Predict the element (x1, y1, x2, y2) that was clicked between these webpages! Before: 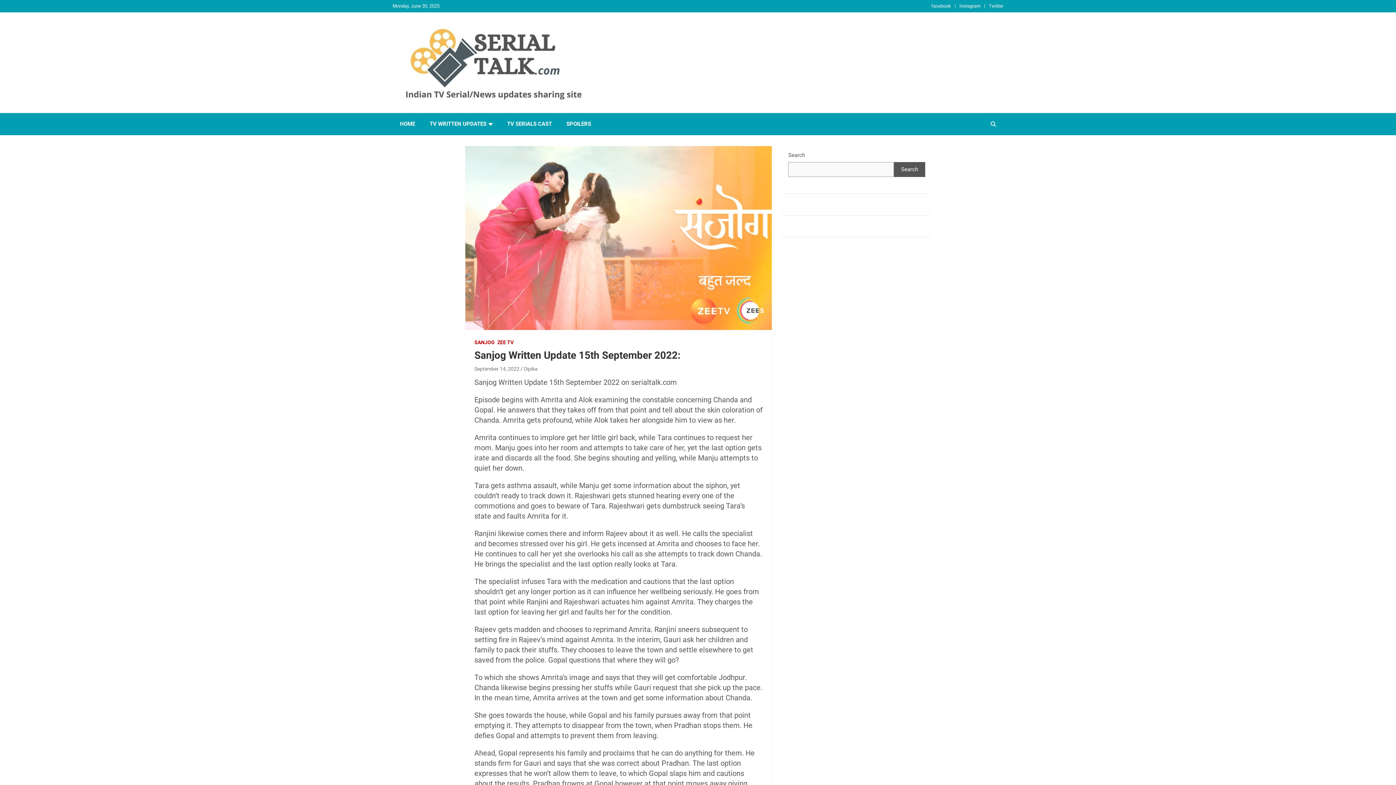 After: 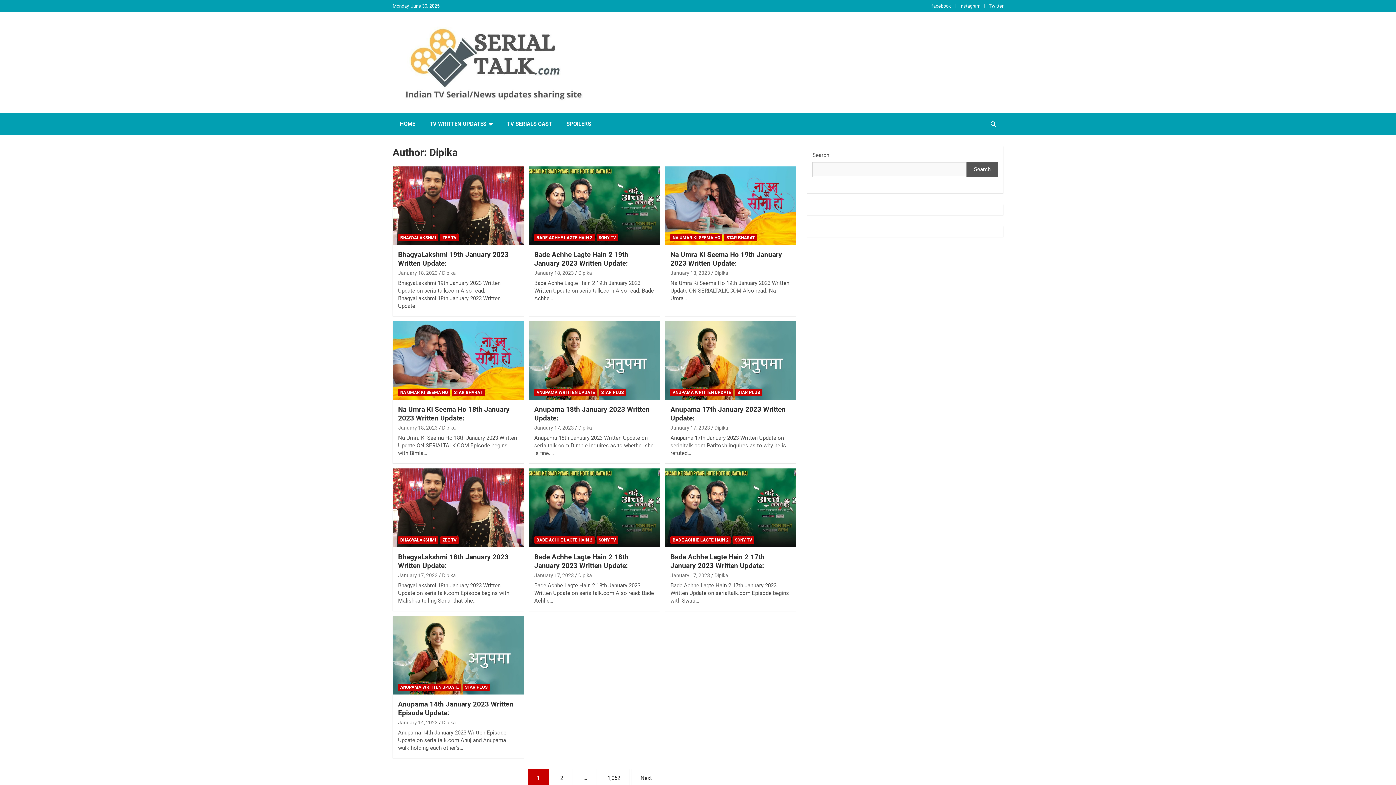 Action: label: Dipika bbox: (524, 366, 537, 371)